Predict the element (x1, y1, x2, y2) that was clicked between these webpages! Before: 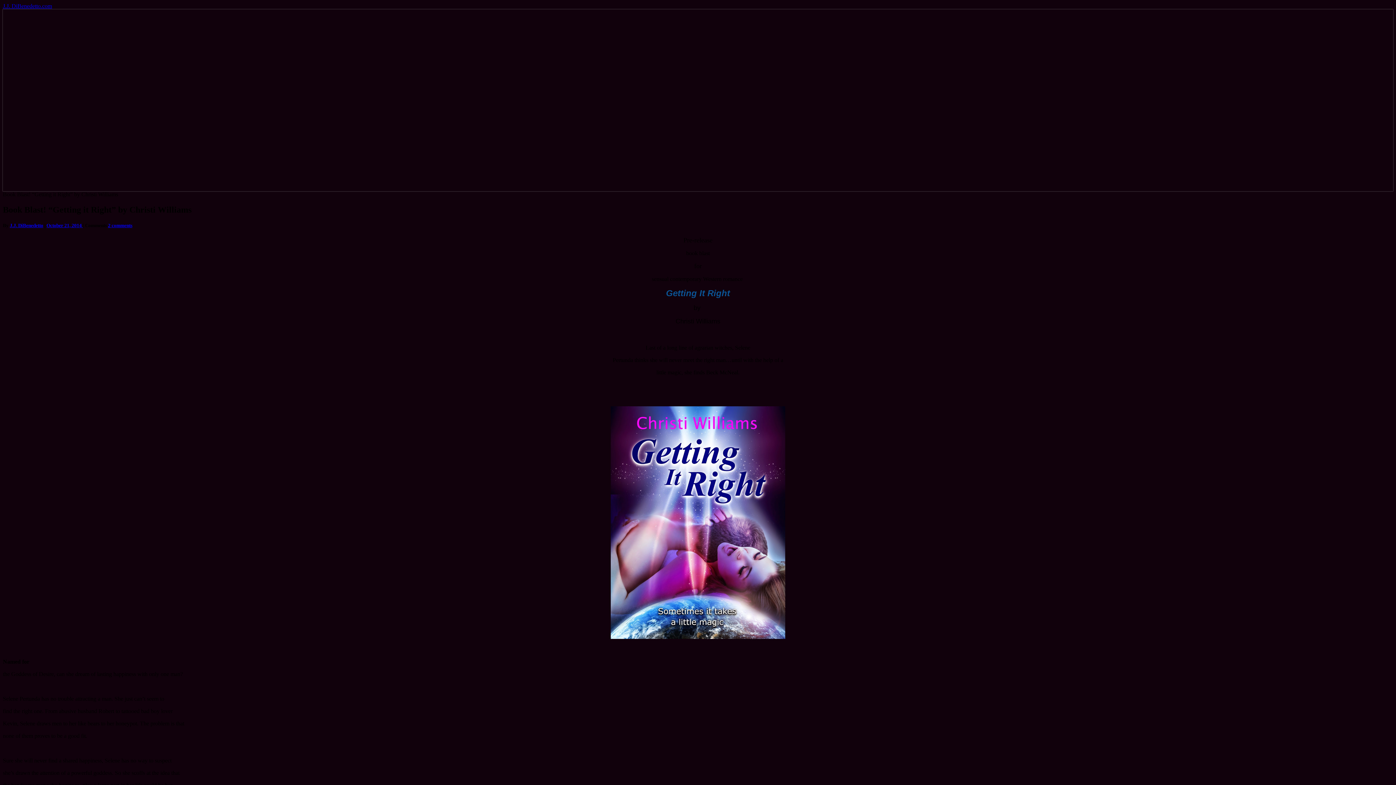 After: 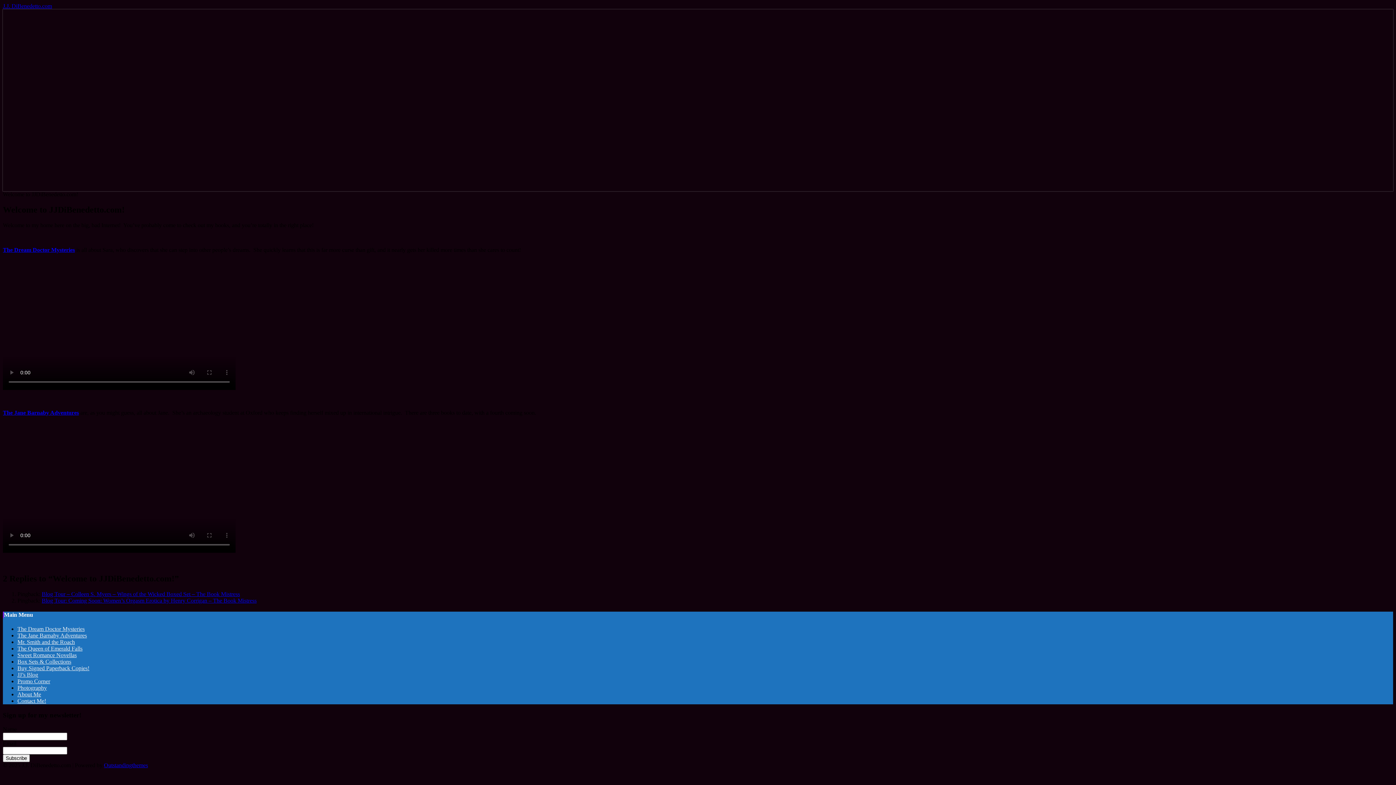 Action: label: J.J. DiBenedetto.com bbox: (2, 2, 1393, 9)